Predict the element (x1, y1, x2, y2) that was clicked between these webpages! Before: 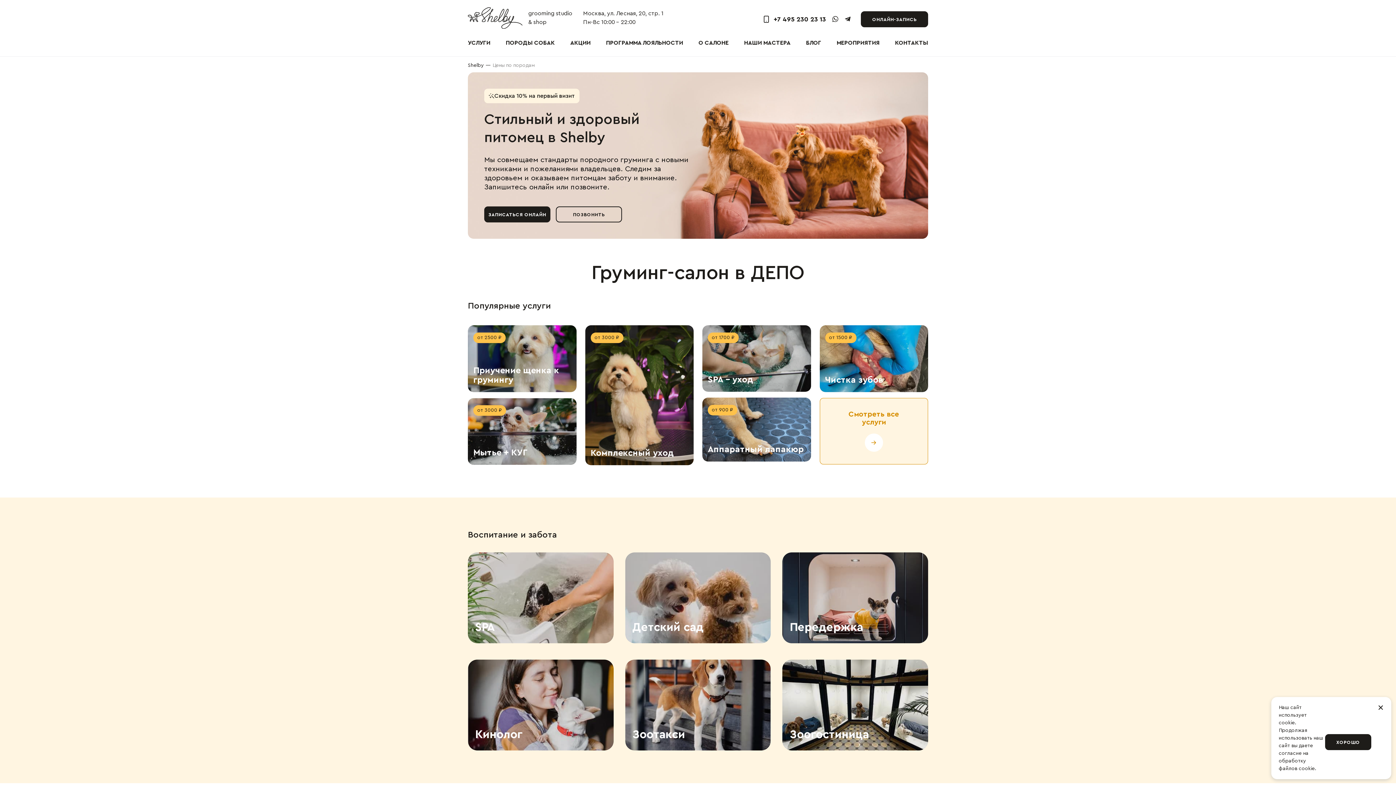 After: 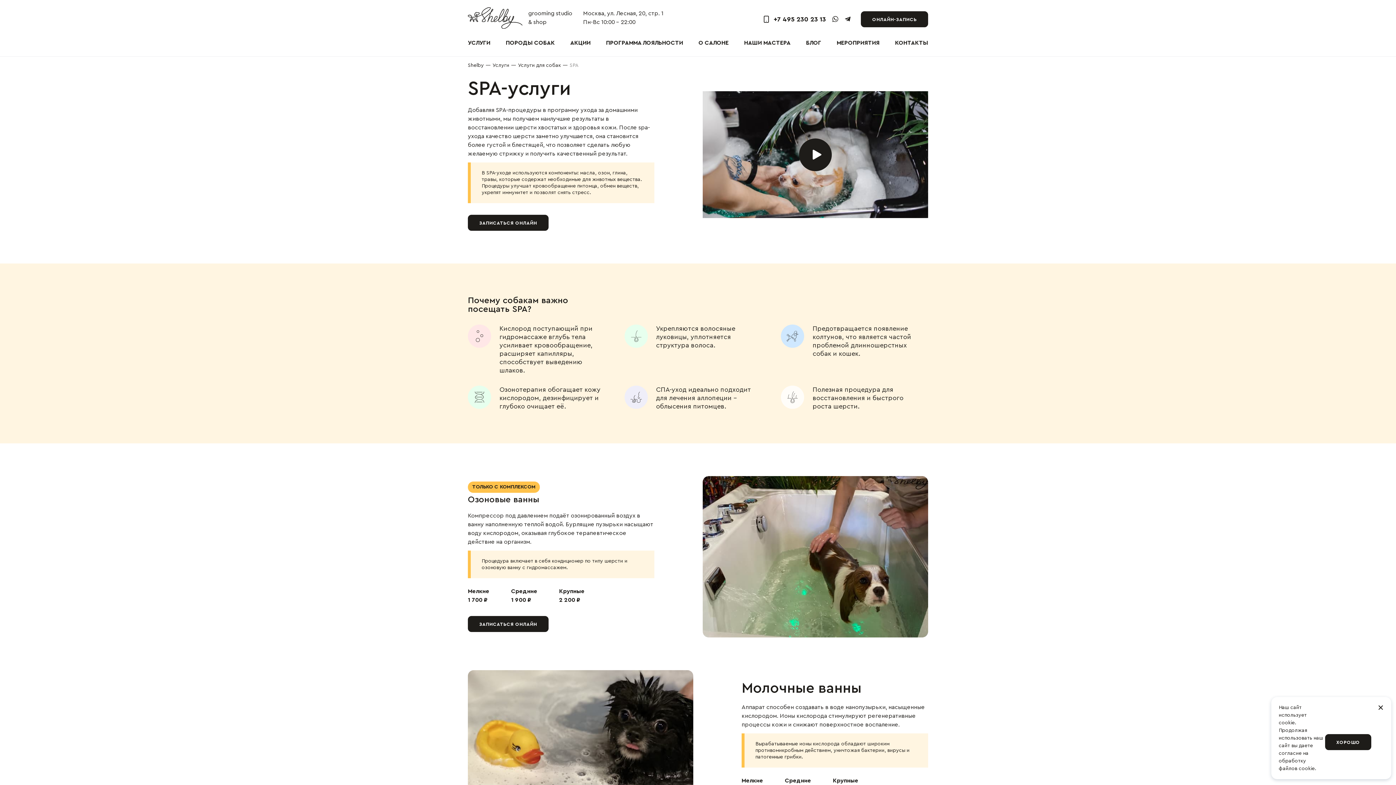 Action: bbox: (702, 325, 811, 392) label: от 1700 ₽
SPA – уход